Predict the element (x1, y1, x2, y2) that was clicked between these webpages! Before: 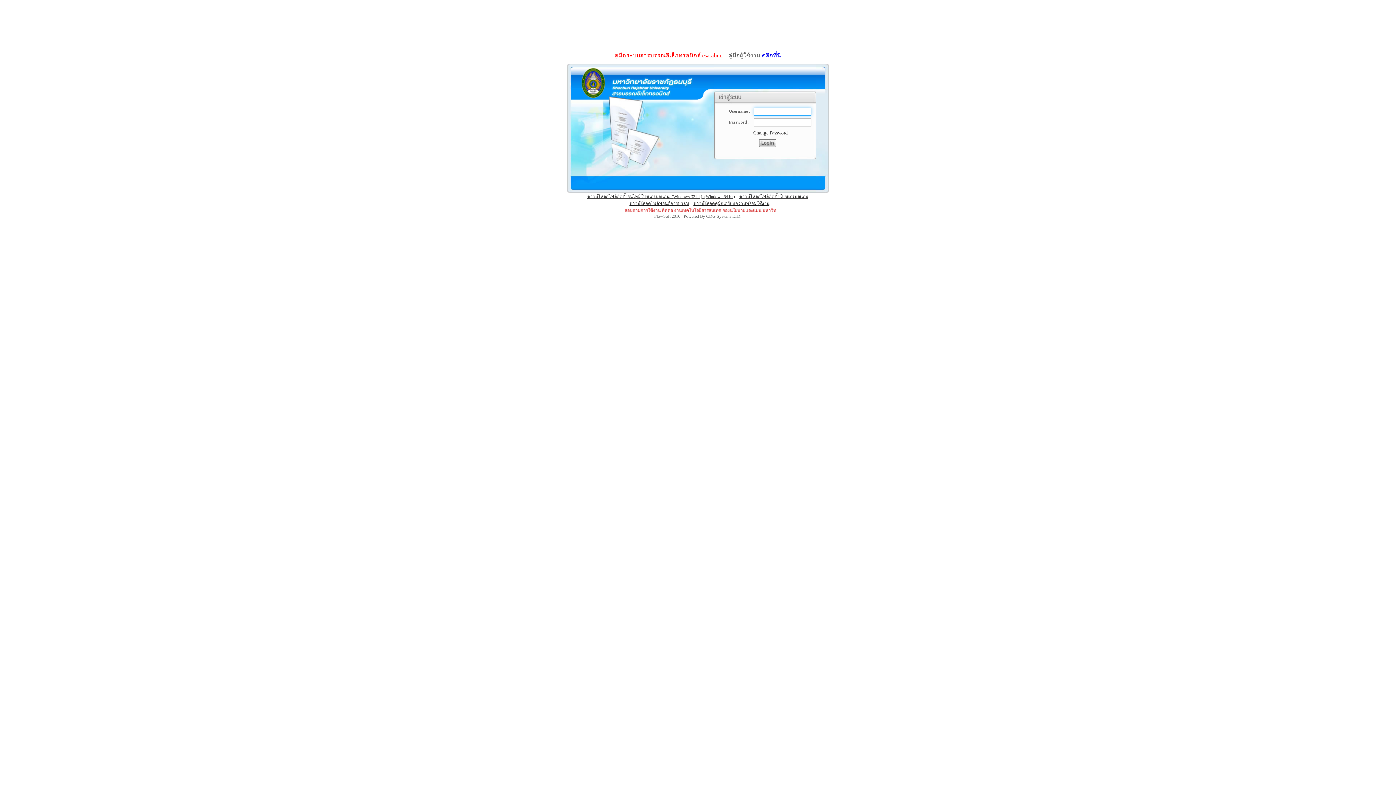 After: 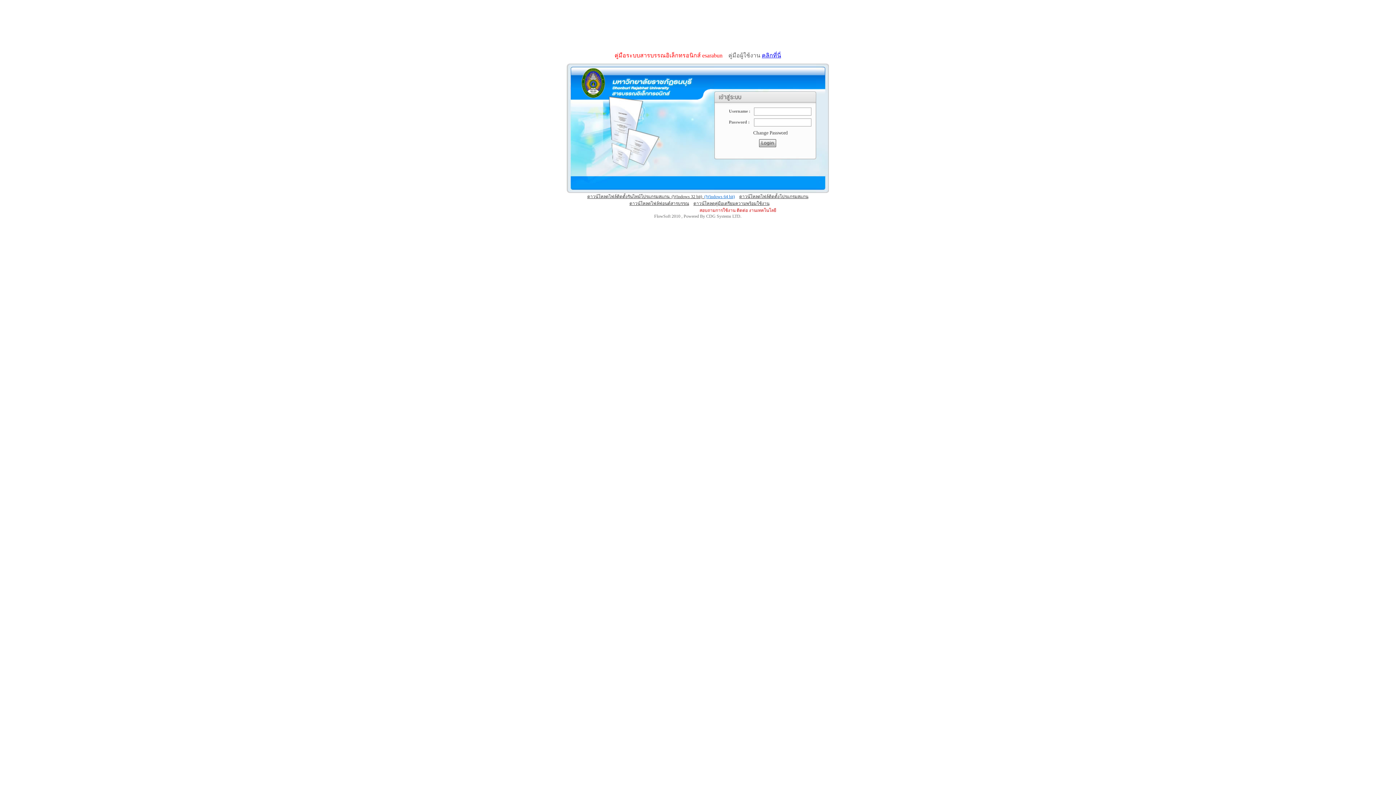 Action: label: (Windows 64 bit) bbox: (704, 194, 735, 199)